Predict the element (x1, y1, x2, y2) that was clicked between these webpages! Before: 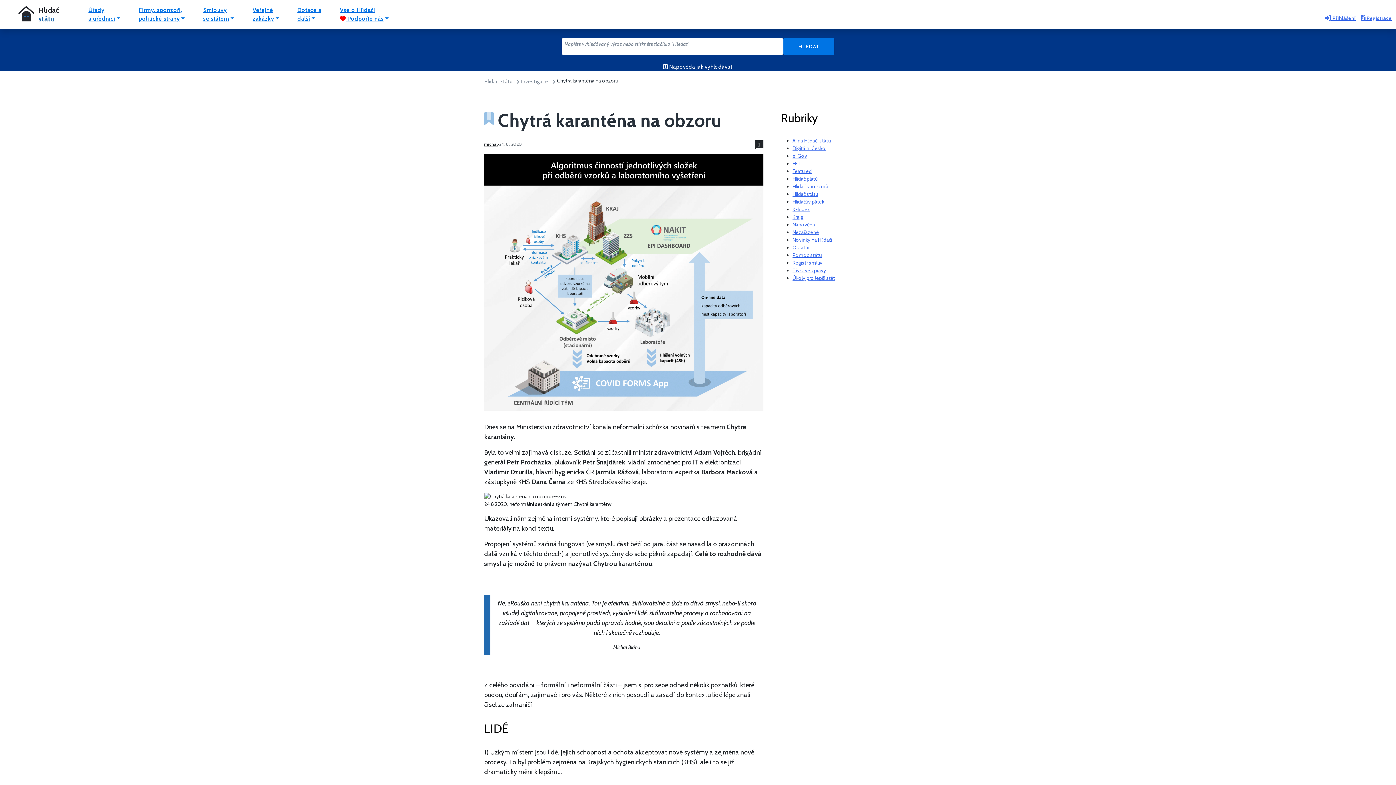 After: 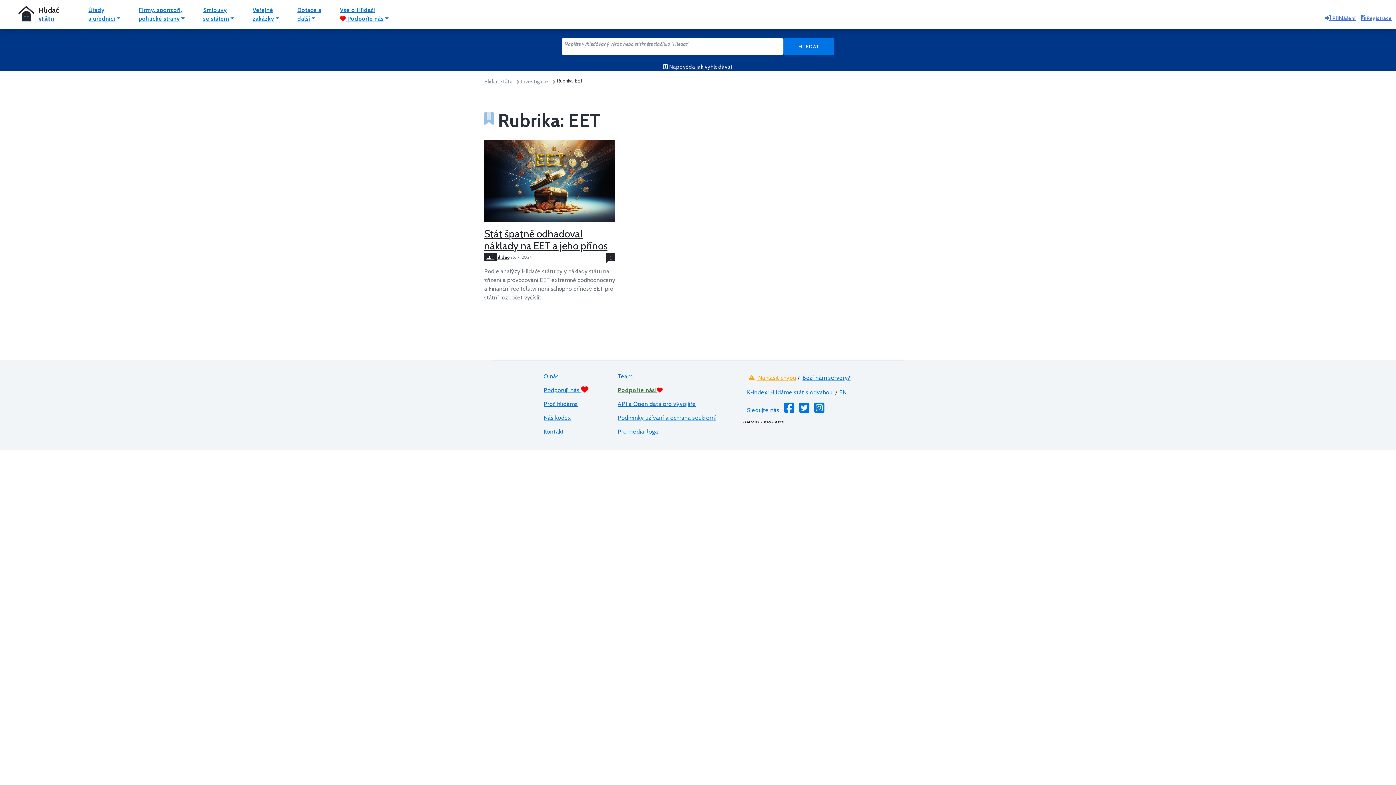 Action: label: EET bbox: (792, 160, 801, 166)